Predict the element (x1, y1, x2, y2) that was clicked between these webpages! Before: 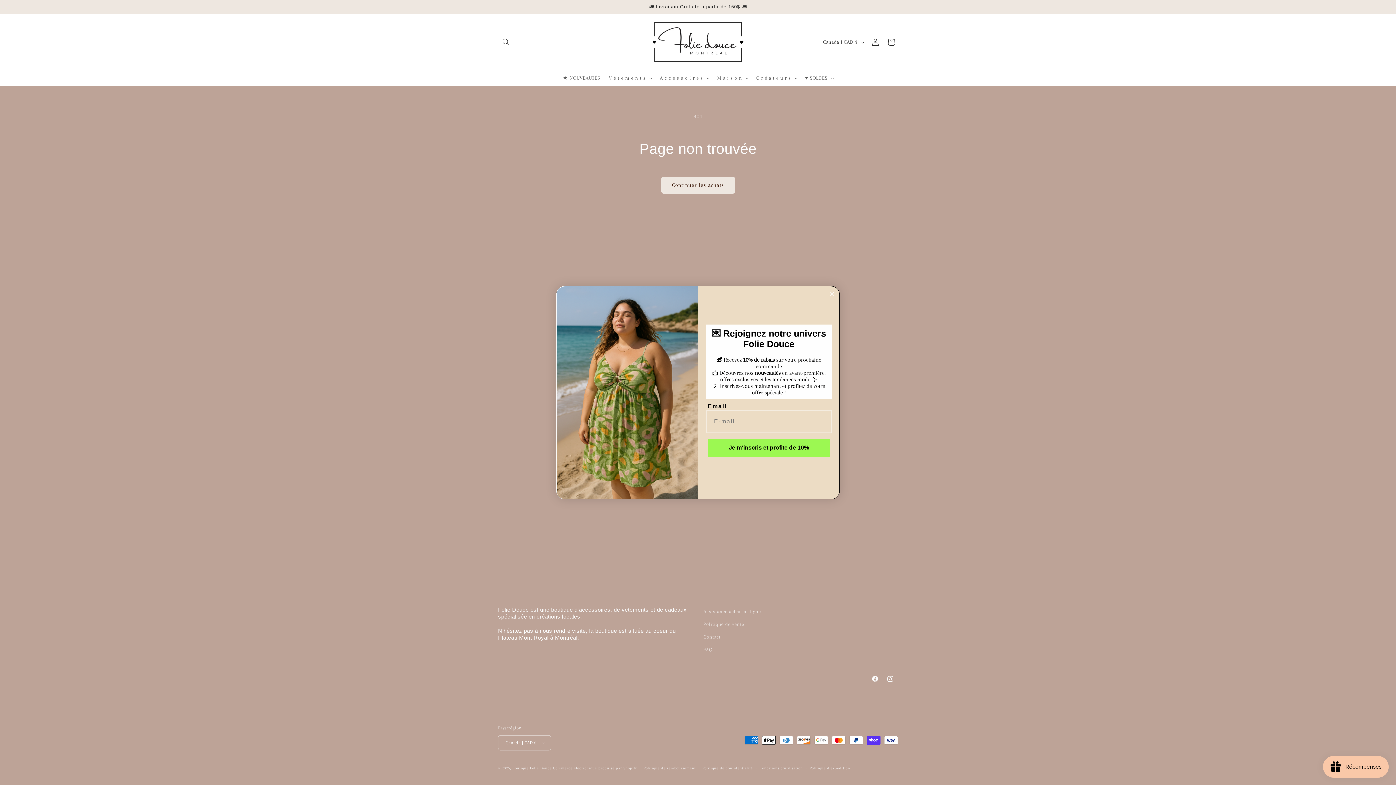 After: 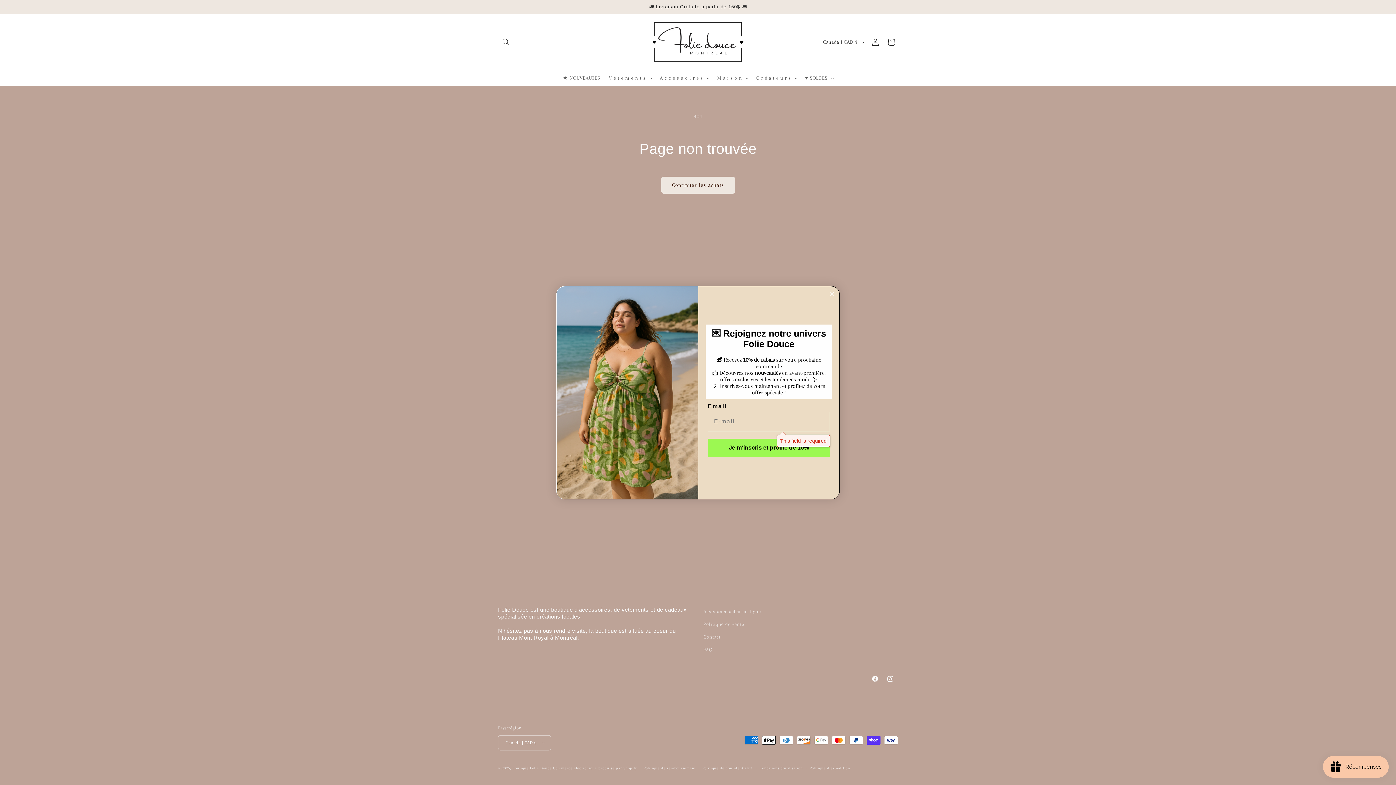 Action: label: Je m'inscris et profite de 10% bbox: (708, 438, 830, 457)